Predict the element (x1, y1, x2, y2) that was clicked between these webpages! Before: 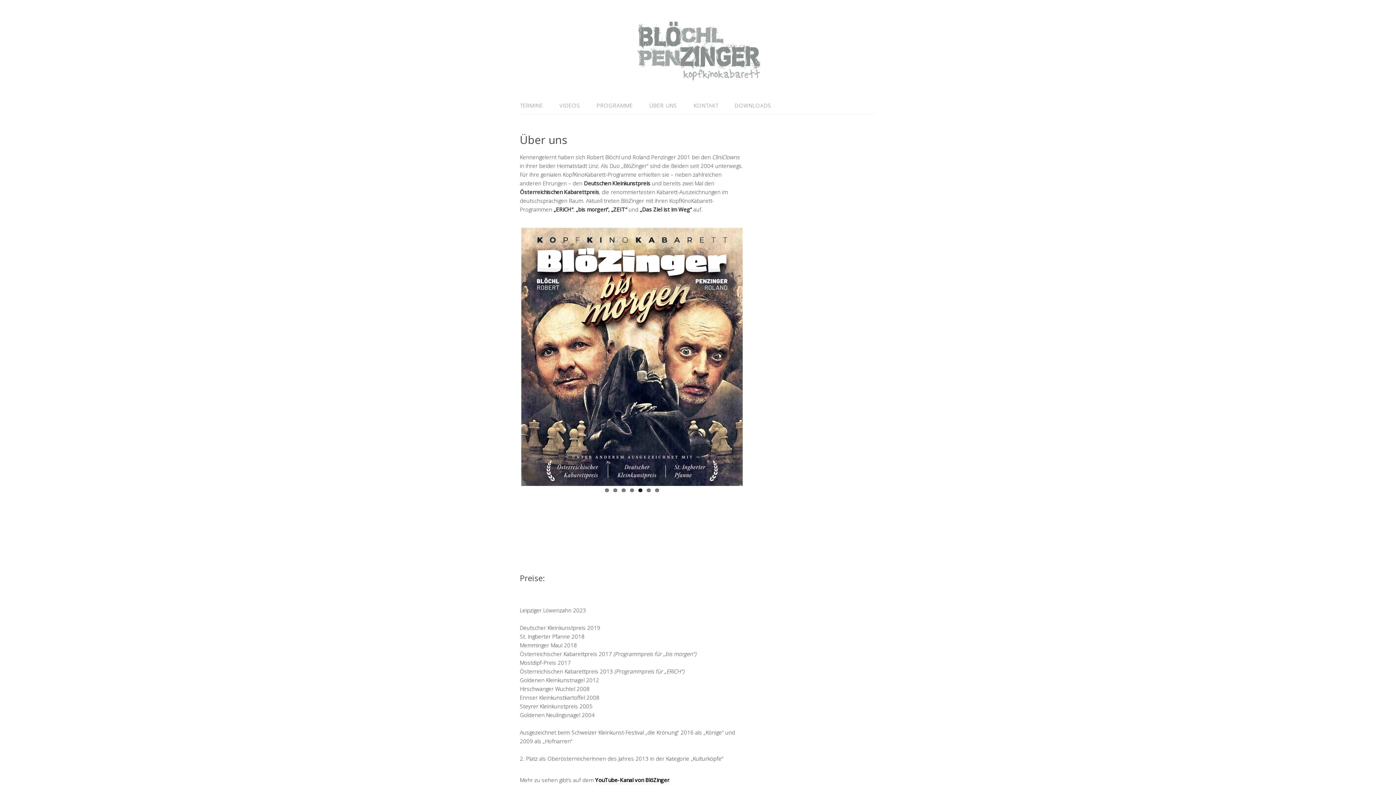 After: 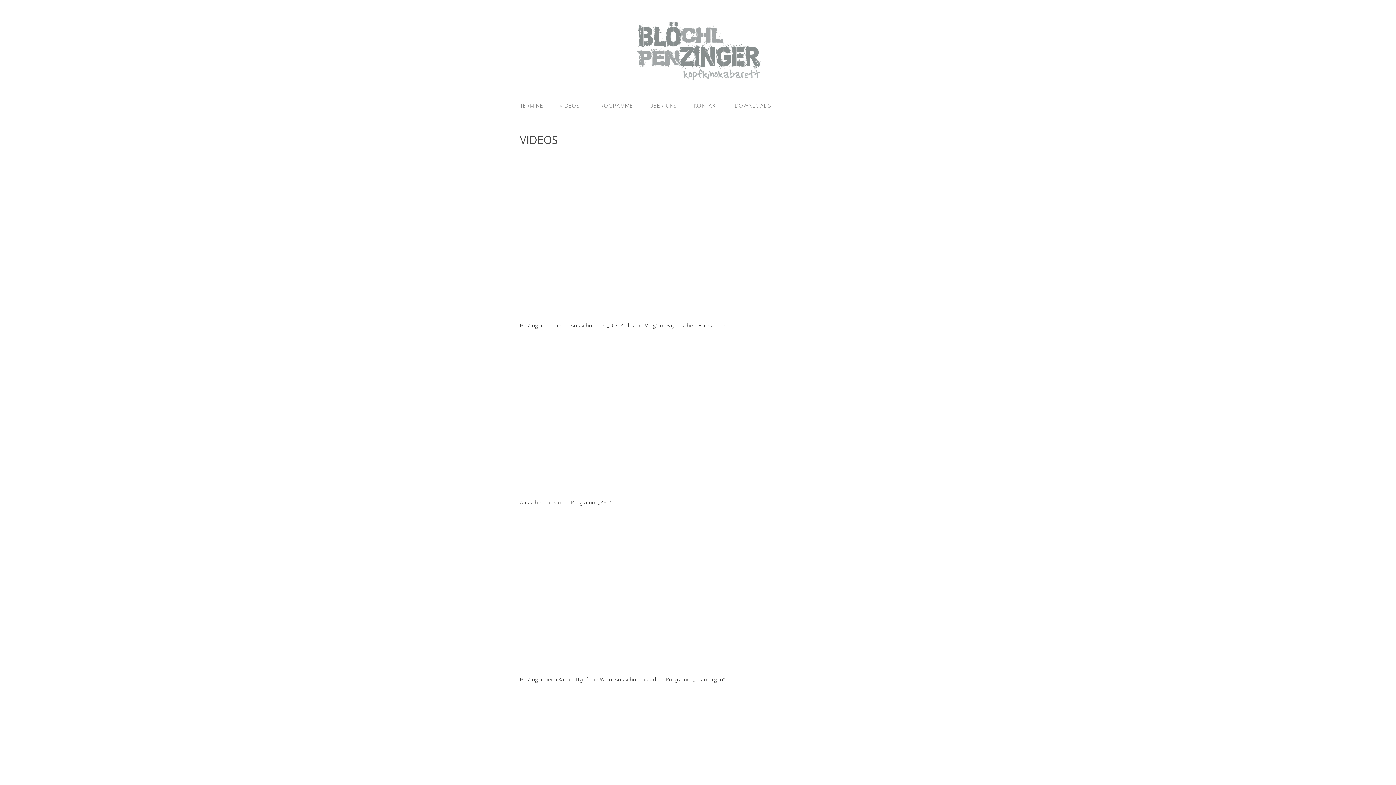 Action: label: VIDEOS bbox: (552, 97, 587, 113)